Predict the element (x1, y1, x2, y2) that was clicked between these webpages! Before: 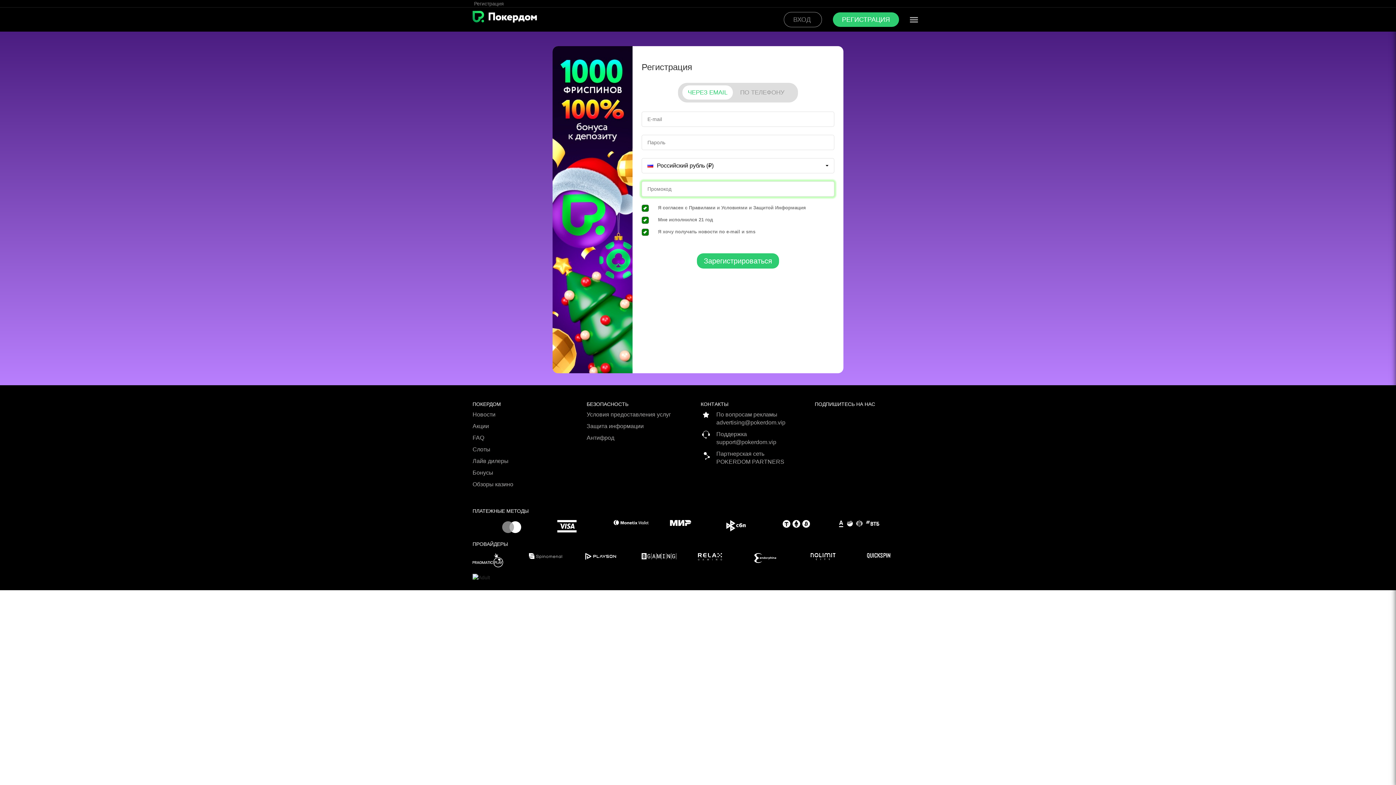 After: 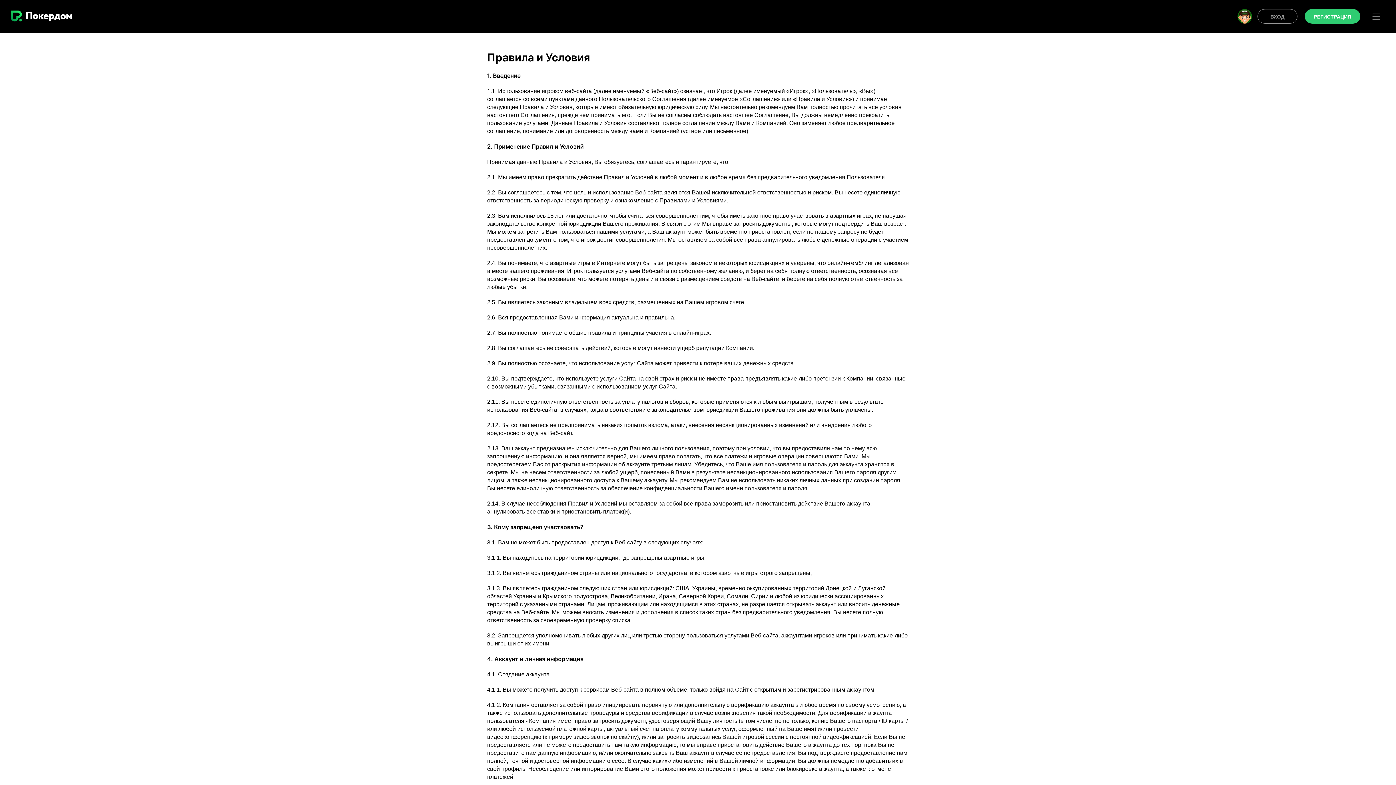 Action: label: Условия предоставления услуг bbox: (586, 410, 695, 422)